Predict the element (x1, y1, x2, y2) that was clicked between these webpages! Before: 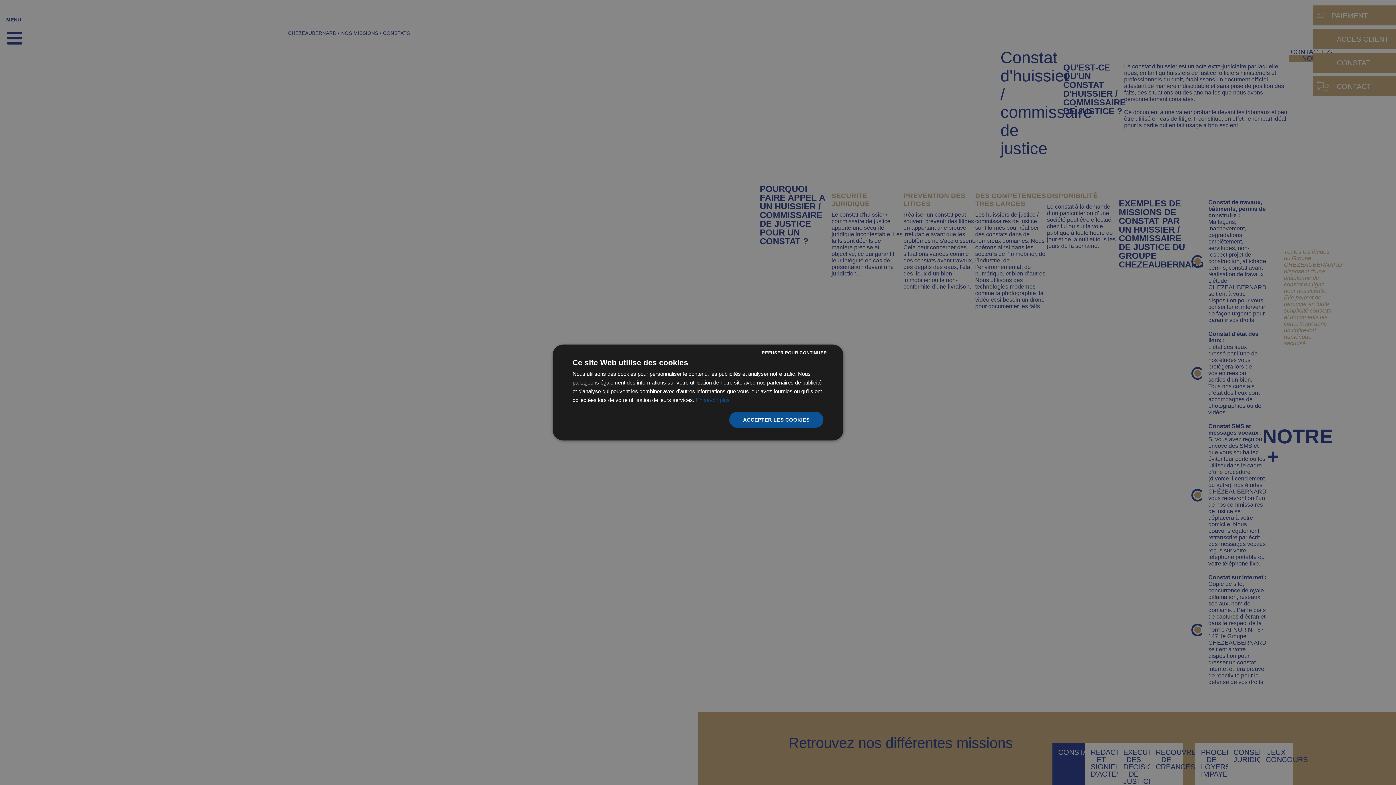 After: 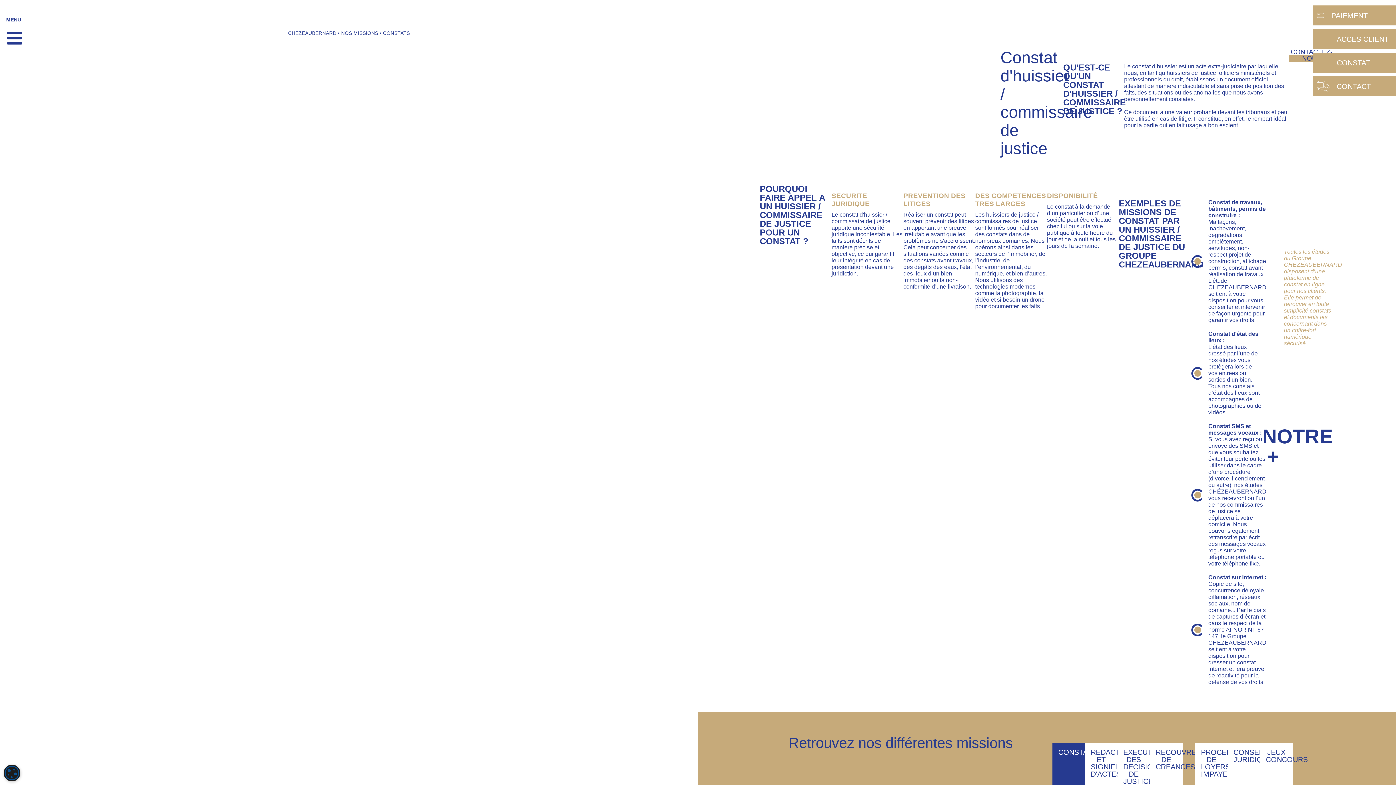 Action: label: ACCEPTER LES COOKIES bbox: (729, 412, 823, 428)